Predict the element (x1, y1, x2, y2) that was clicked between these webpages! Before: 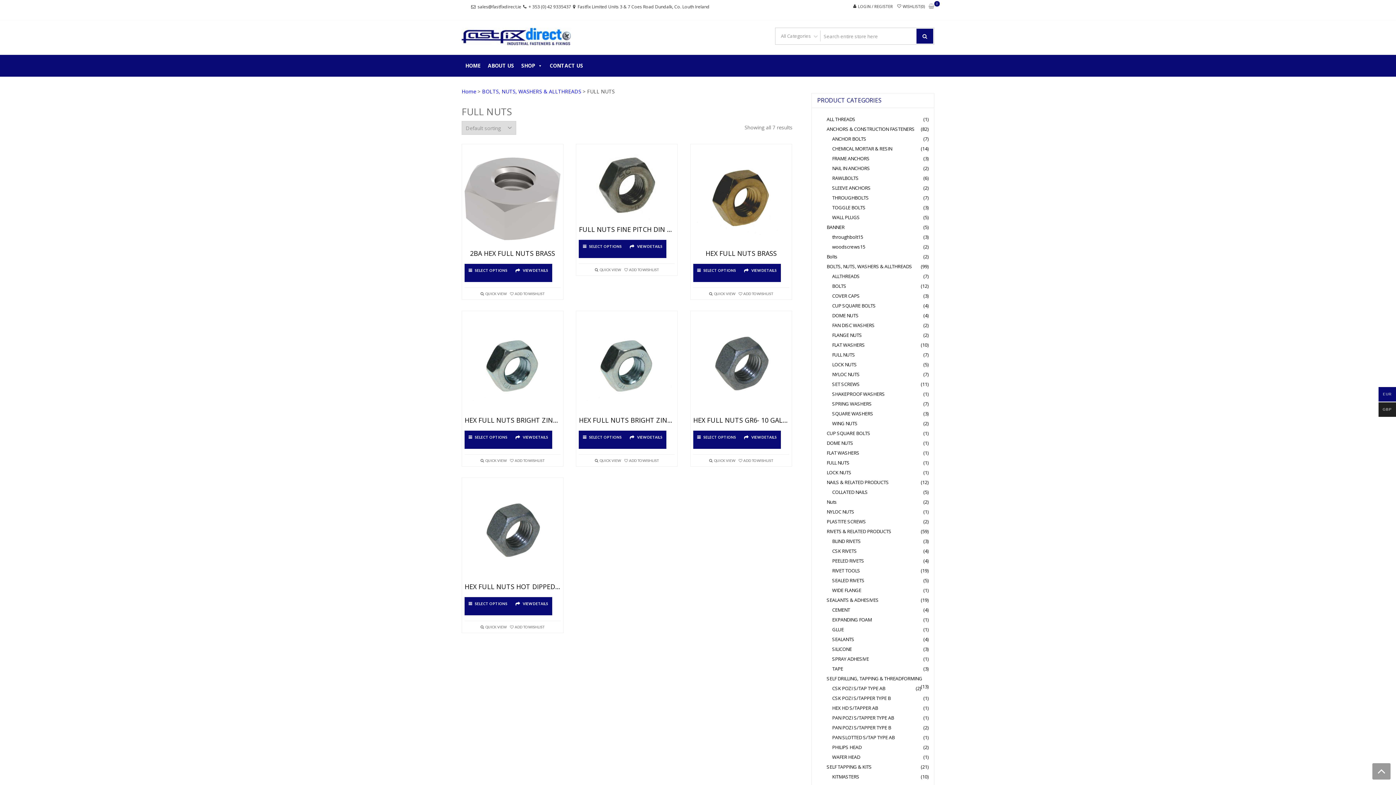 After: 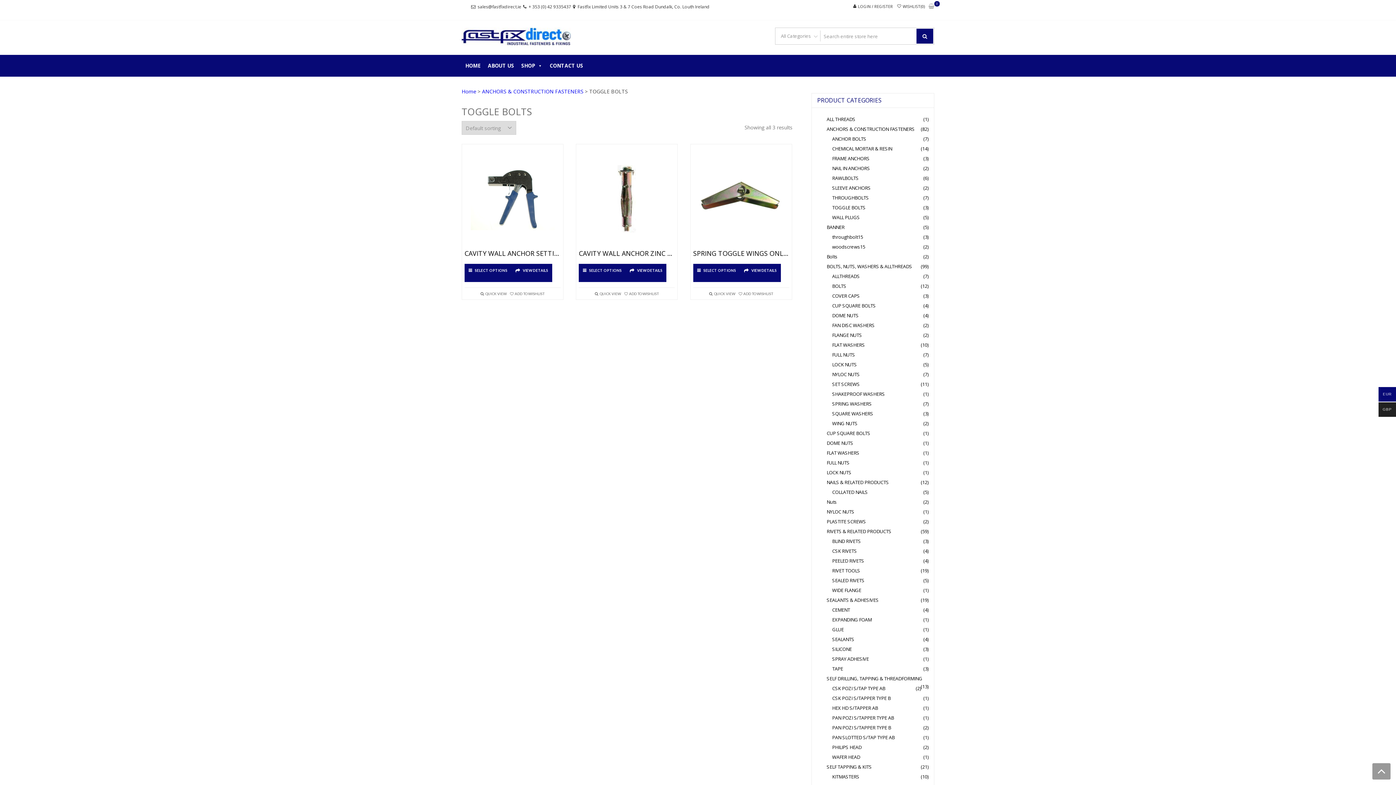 Action: bbox: (832, 204, 865, 210) label: TOGGLE BOLTS